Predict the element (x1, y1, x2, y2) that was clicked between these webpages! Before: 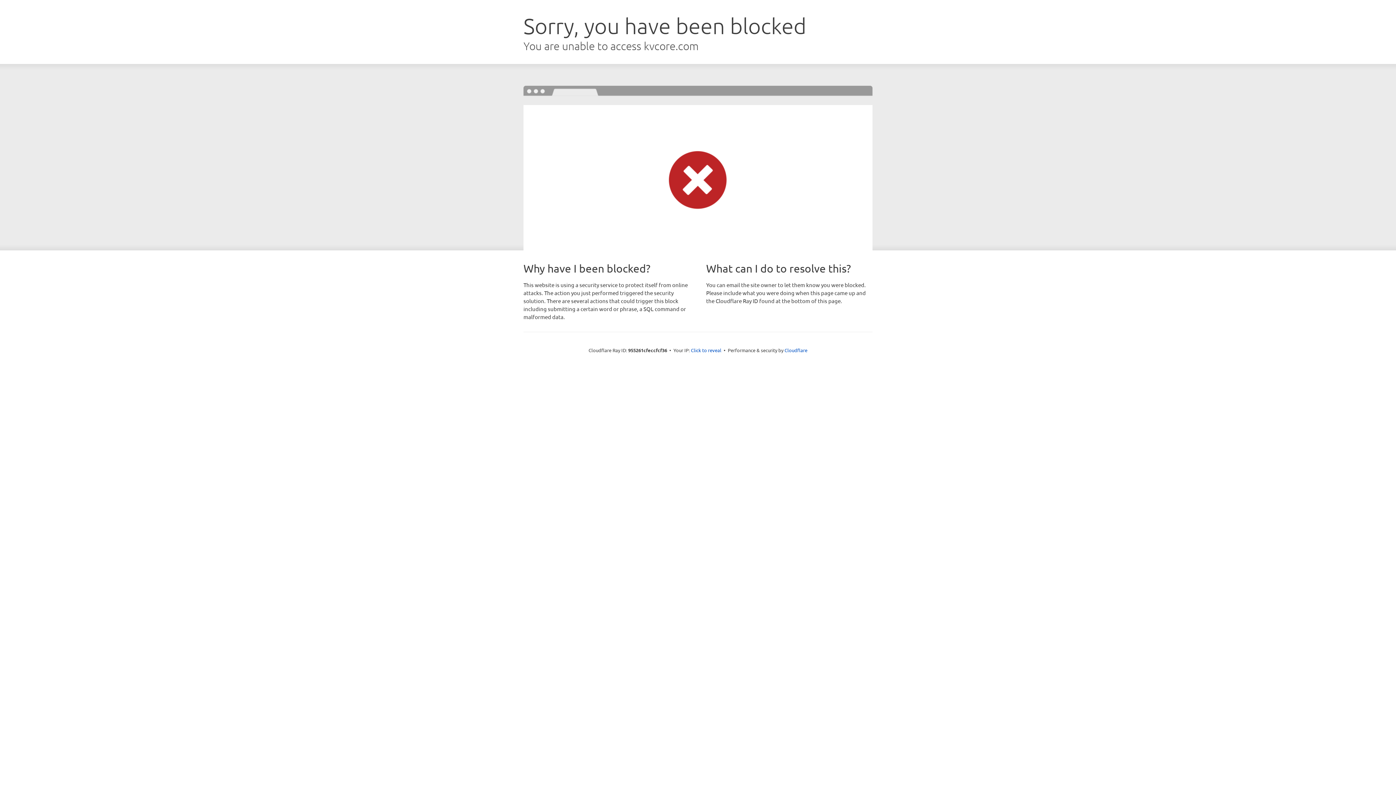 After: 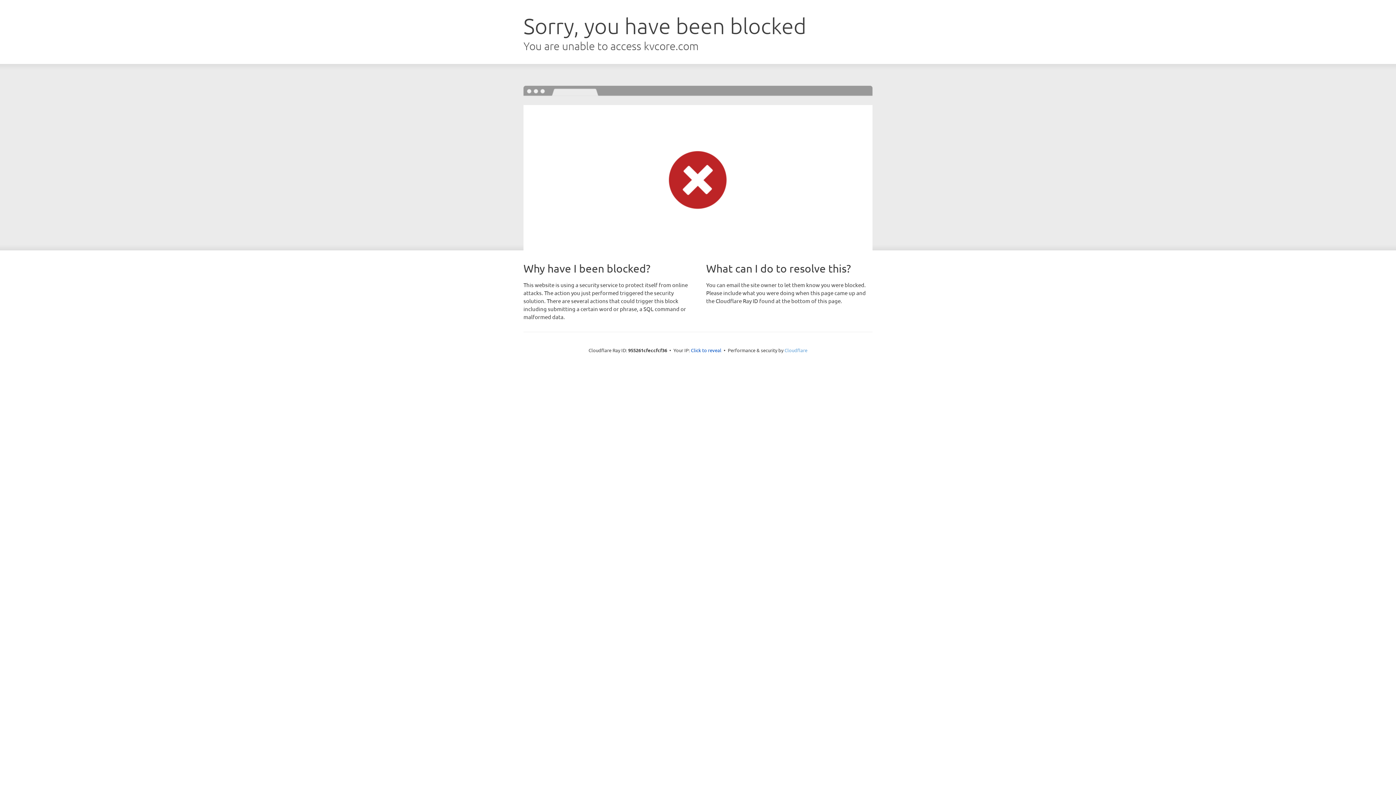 Action: label: Cloudflare bbox: (784, 347, 807, 353)